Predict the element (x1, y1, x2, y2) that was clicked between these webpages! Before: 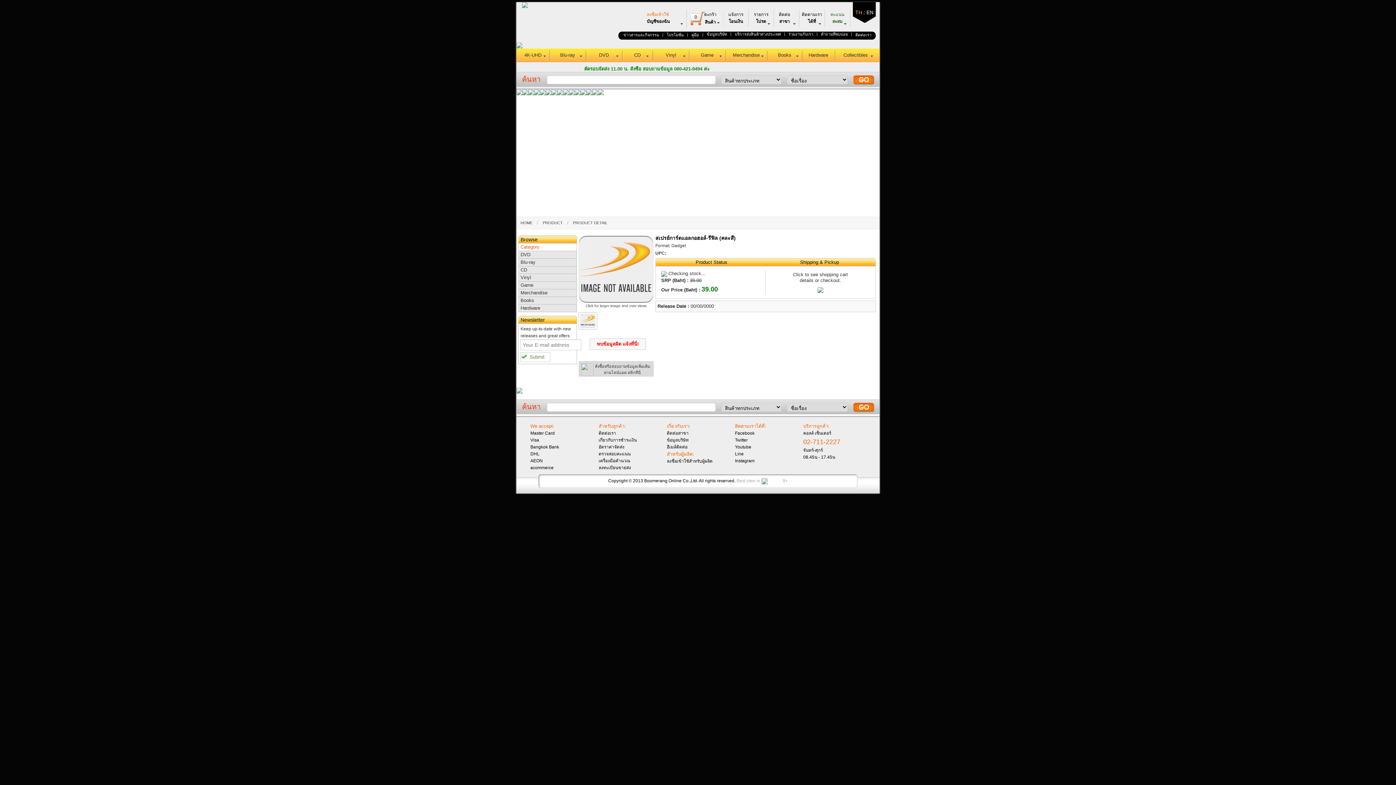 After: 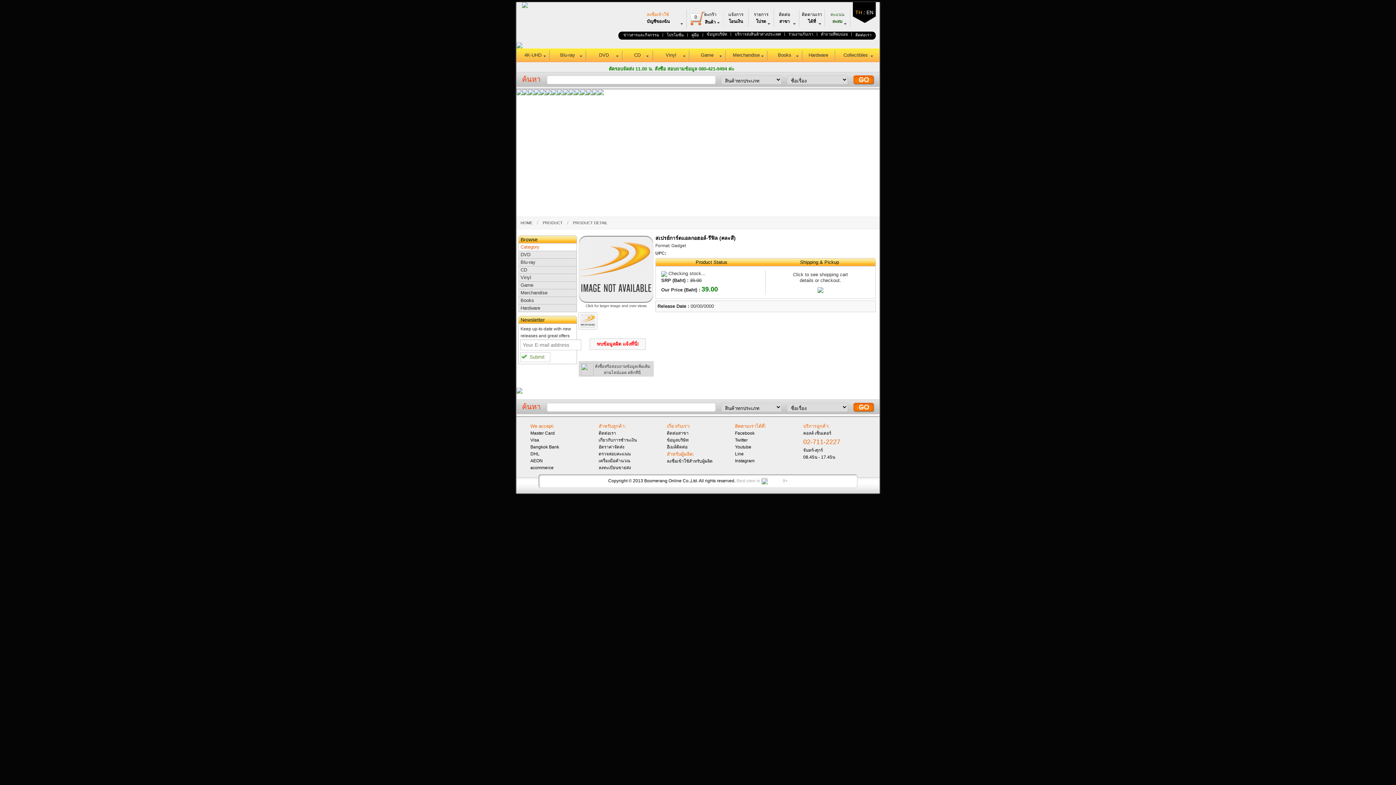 Action: bbox: (516, 91, 522, 96)